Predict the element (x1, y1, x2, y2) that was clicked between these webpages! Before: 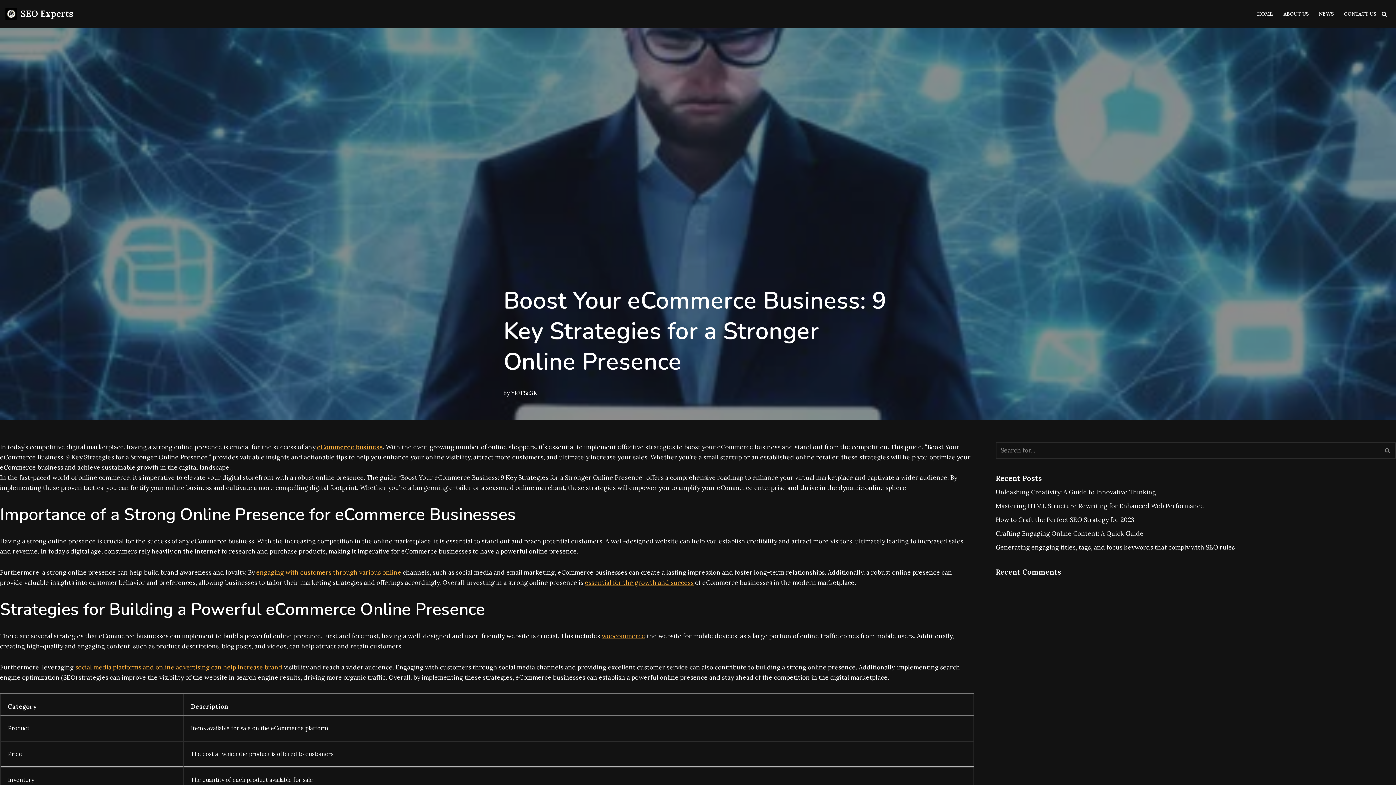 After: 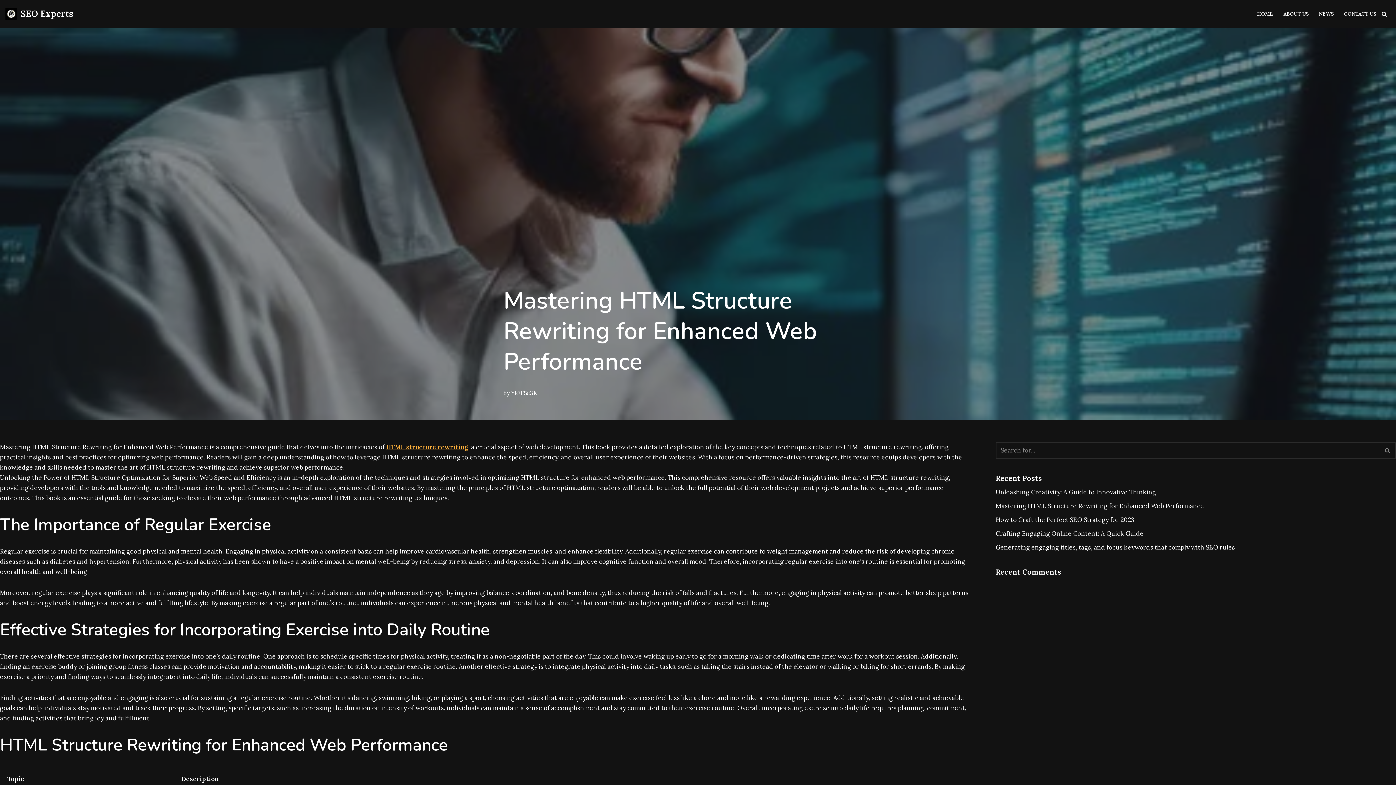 Action: label: Mastering HTML Structure Rewriting for Enhanced Web Performance bbox: (996, 502, 1204, 510)